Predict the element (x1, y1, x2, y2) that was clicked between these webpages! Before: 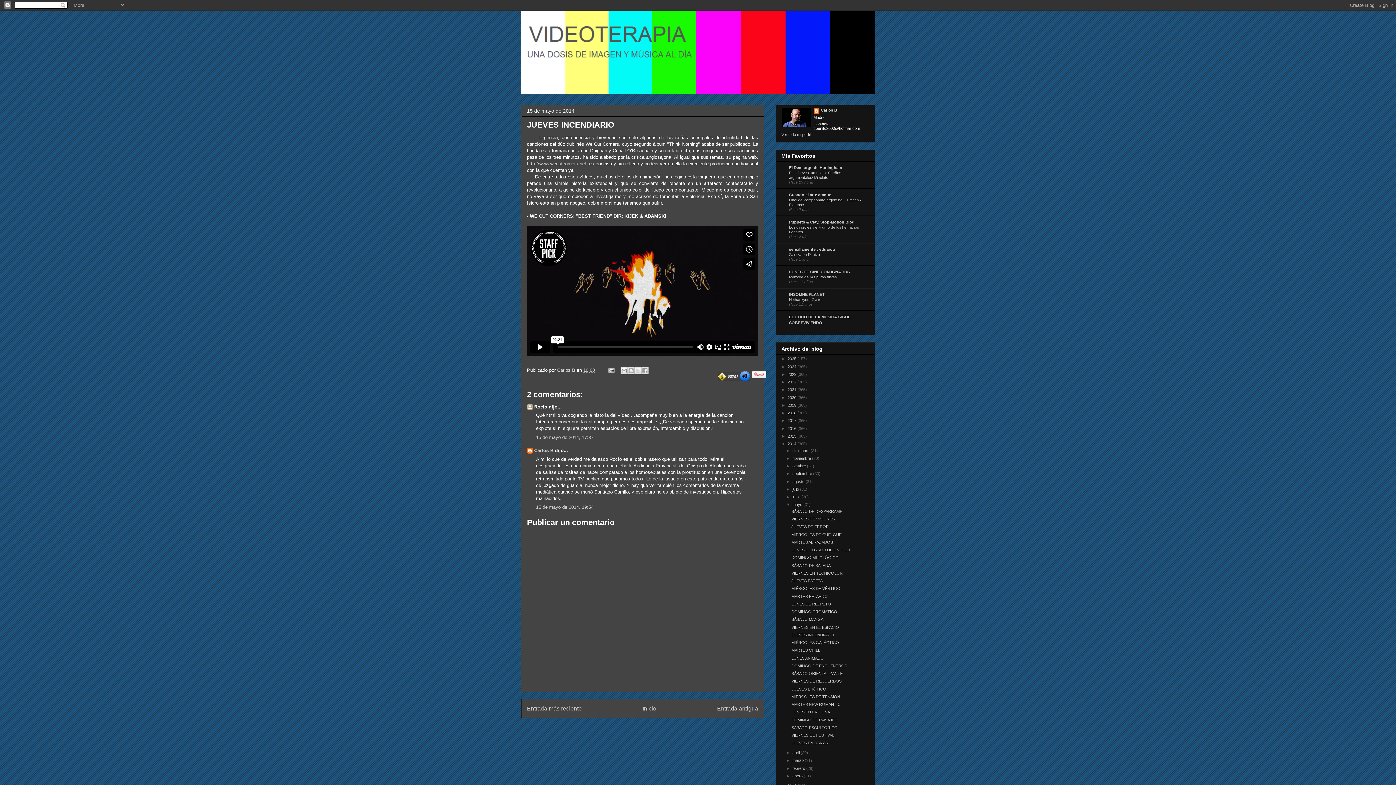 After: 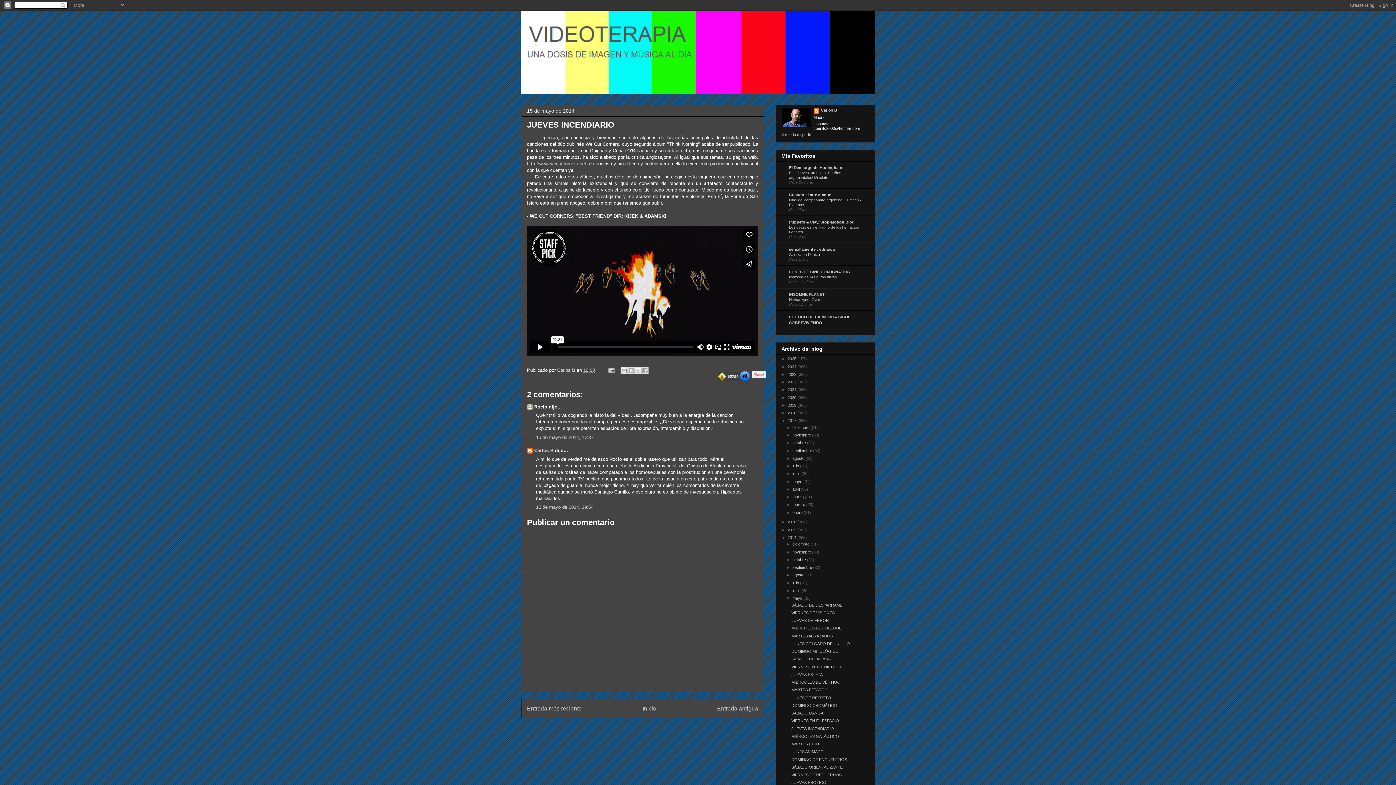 Action: bbox: (781, 418, 787, 423) label: ►  